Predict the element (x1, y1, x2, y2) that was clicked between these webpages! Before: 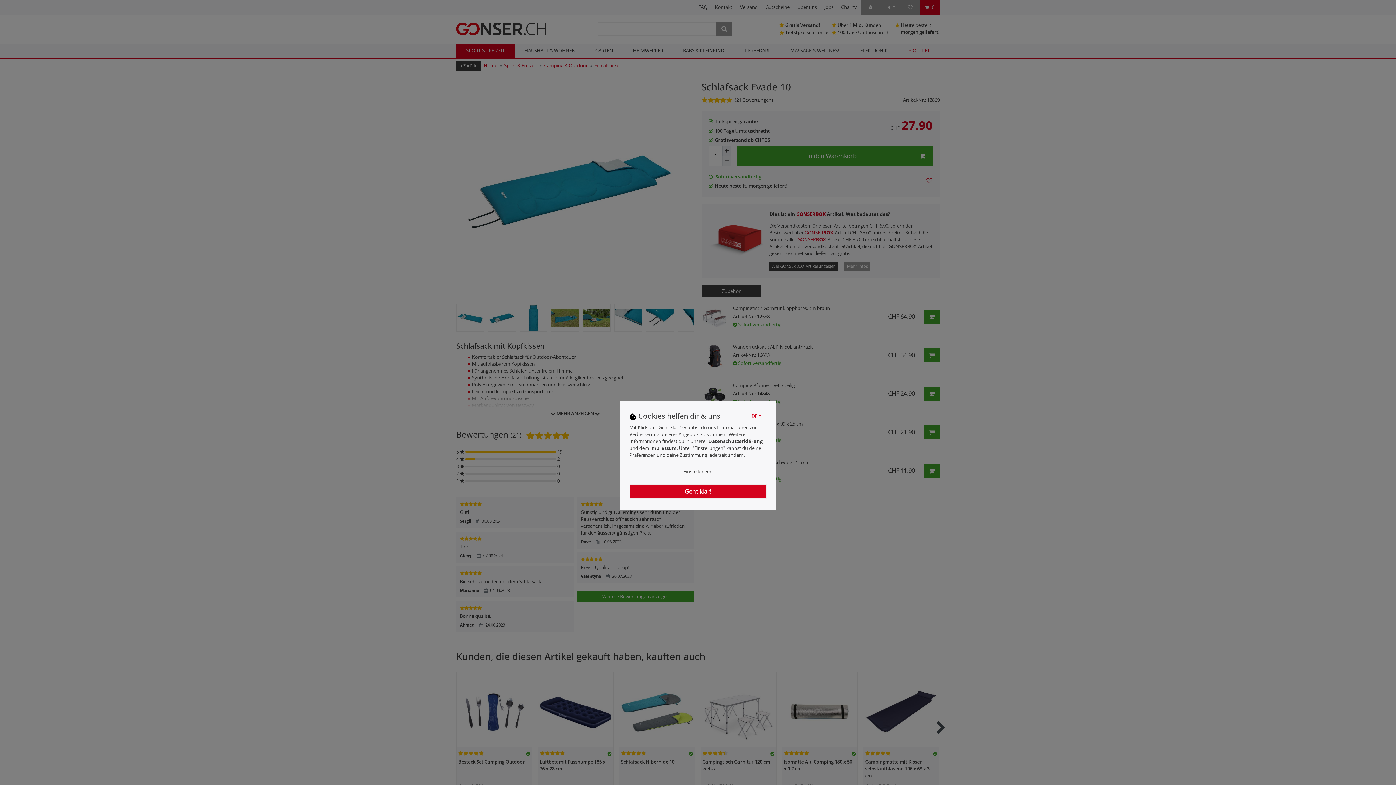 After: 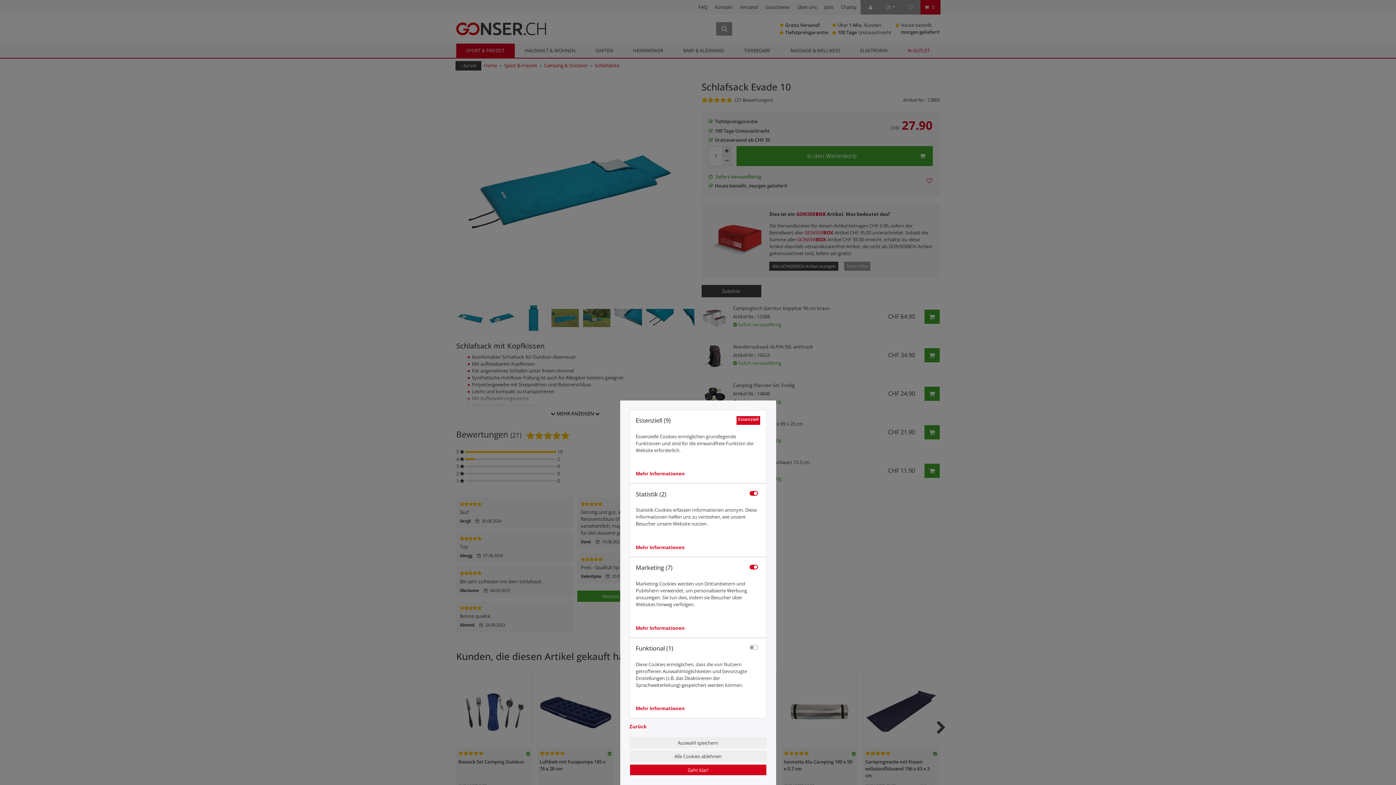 Action: bbox: (683, 468, 712, 475) label: Einstellungen